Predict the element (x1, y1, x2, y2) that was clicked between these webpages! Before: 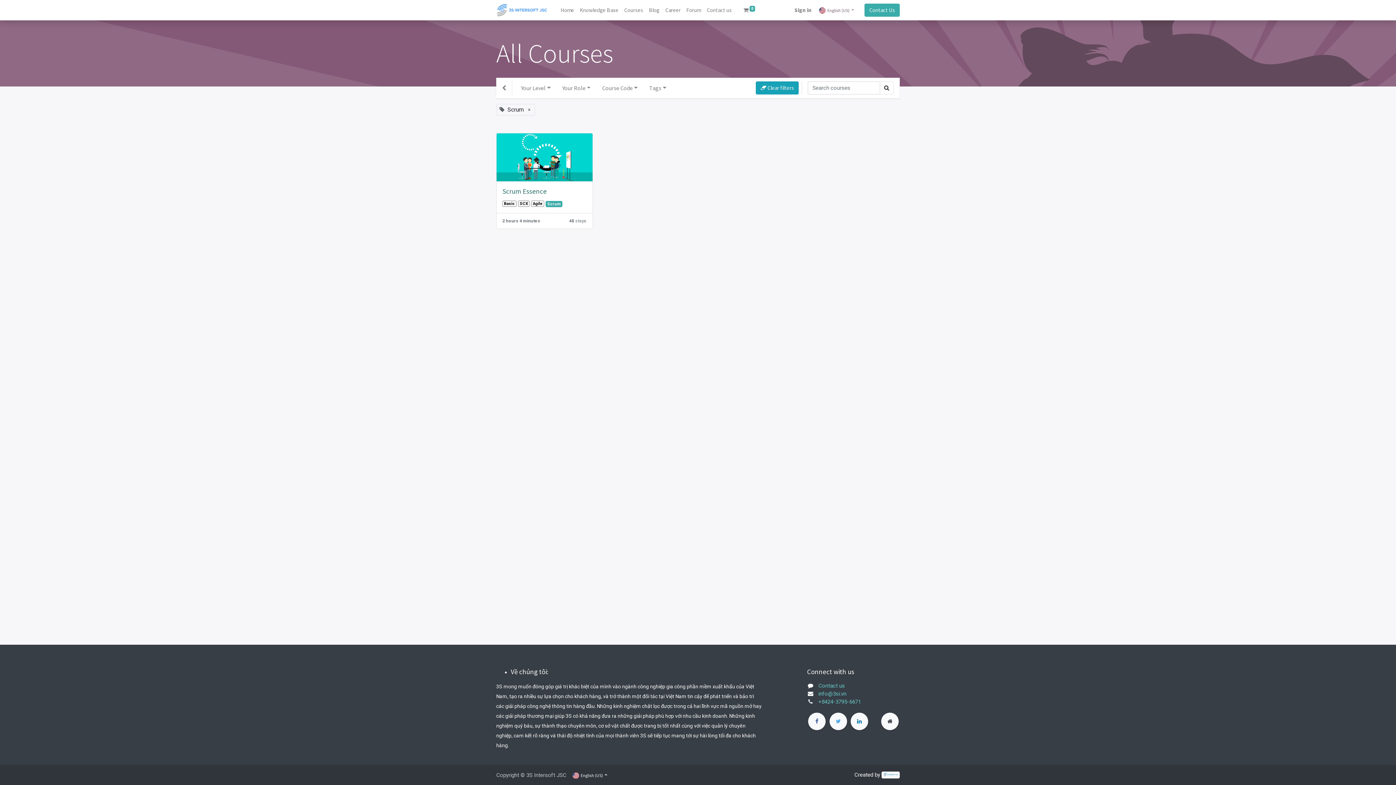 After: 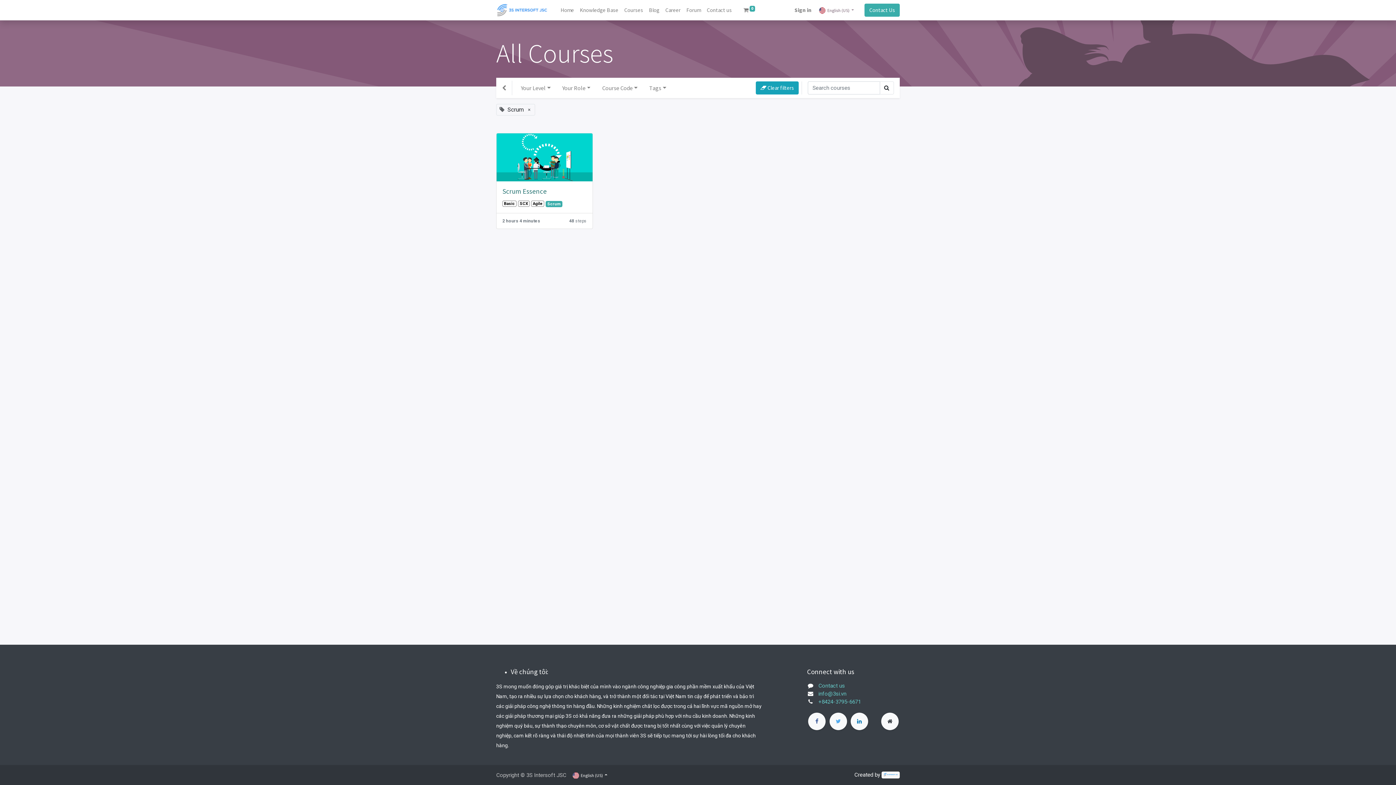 Action: bbox: (545, 201, 562, 207) label: Scrum